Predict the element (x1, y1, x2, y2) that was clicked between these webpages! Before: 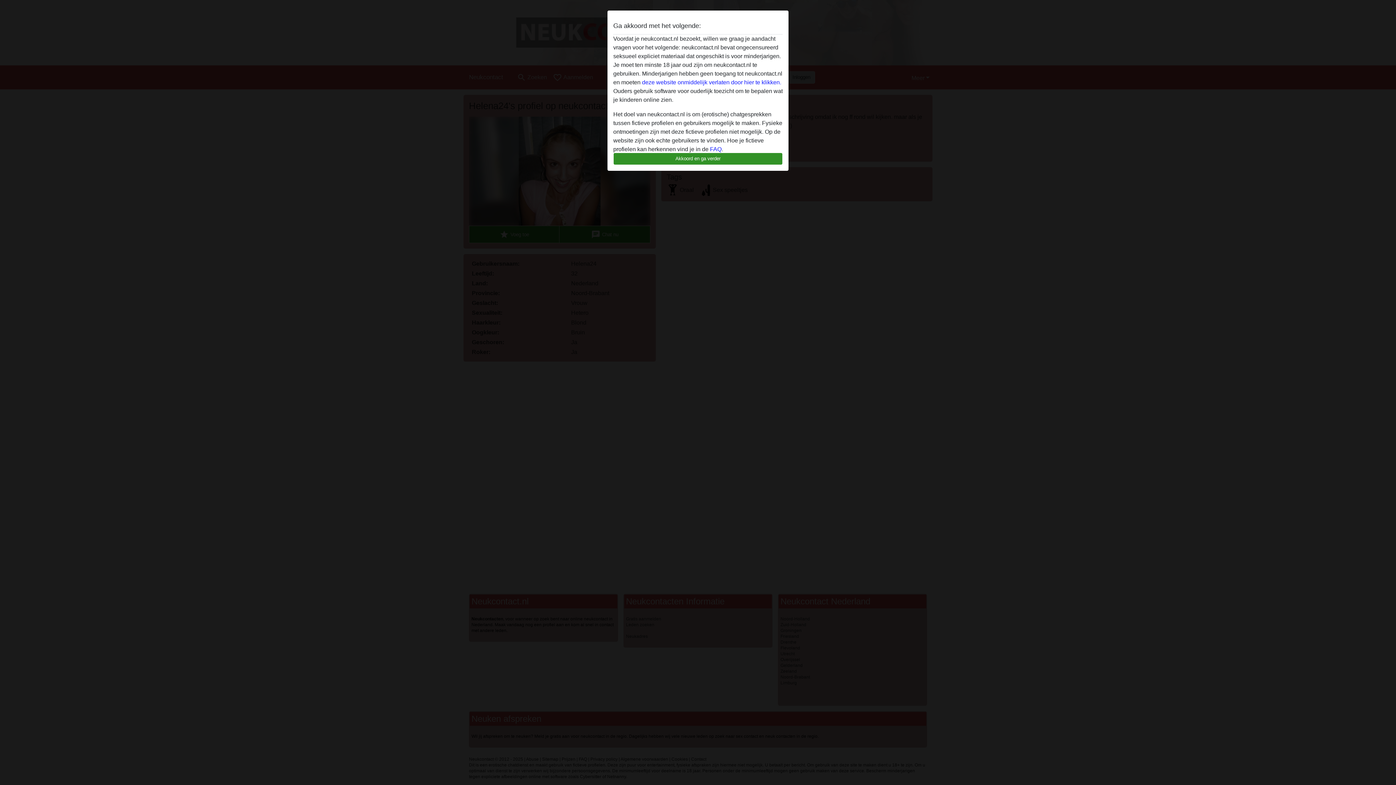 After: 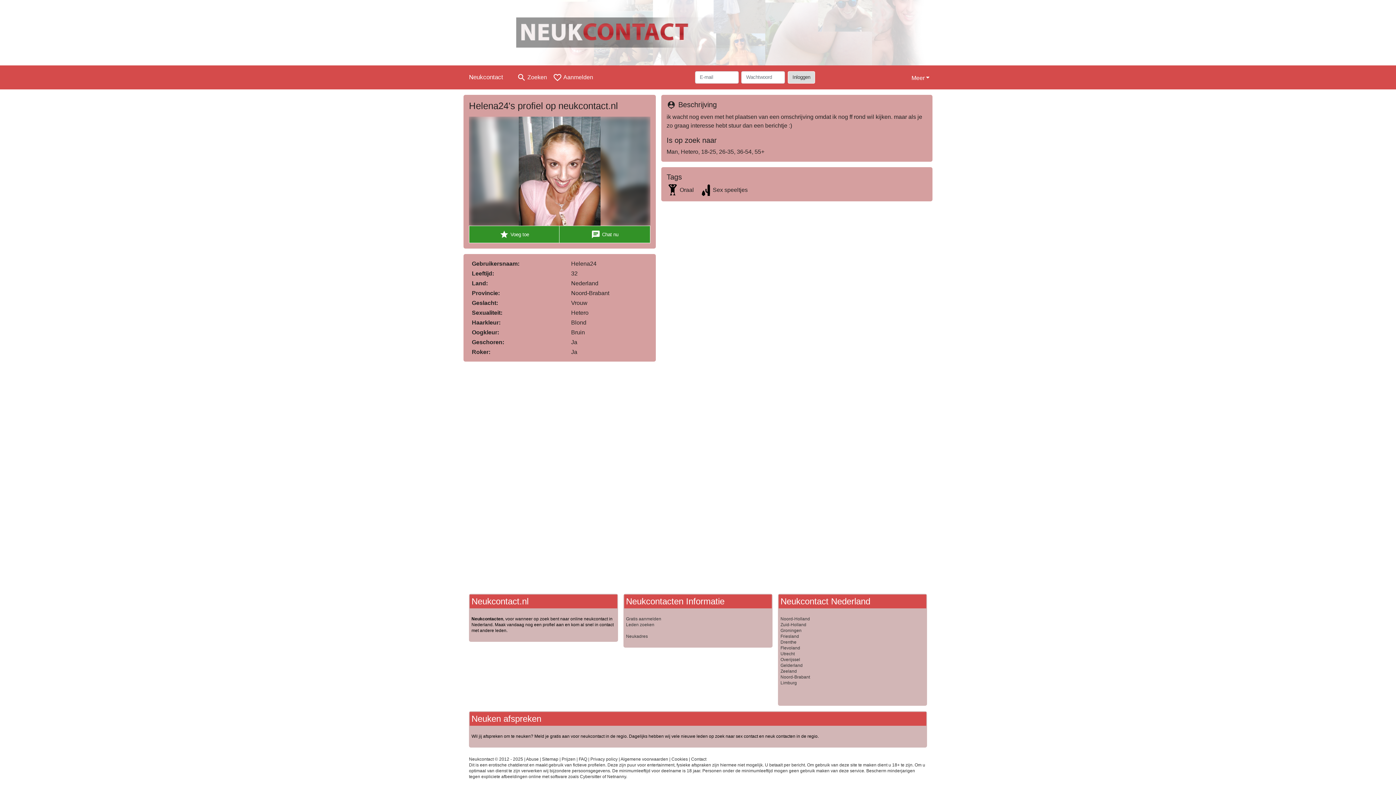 Action: bbox: (613, 152, 782, 165) label: Akkoord en ga verder